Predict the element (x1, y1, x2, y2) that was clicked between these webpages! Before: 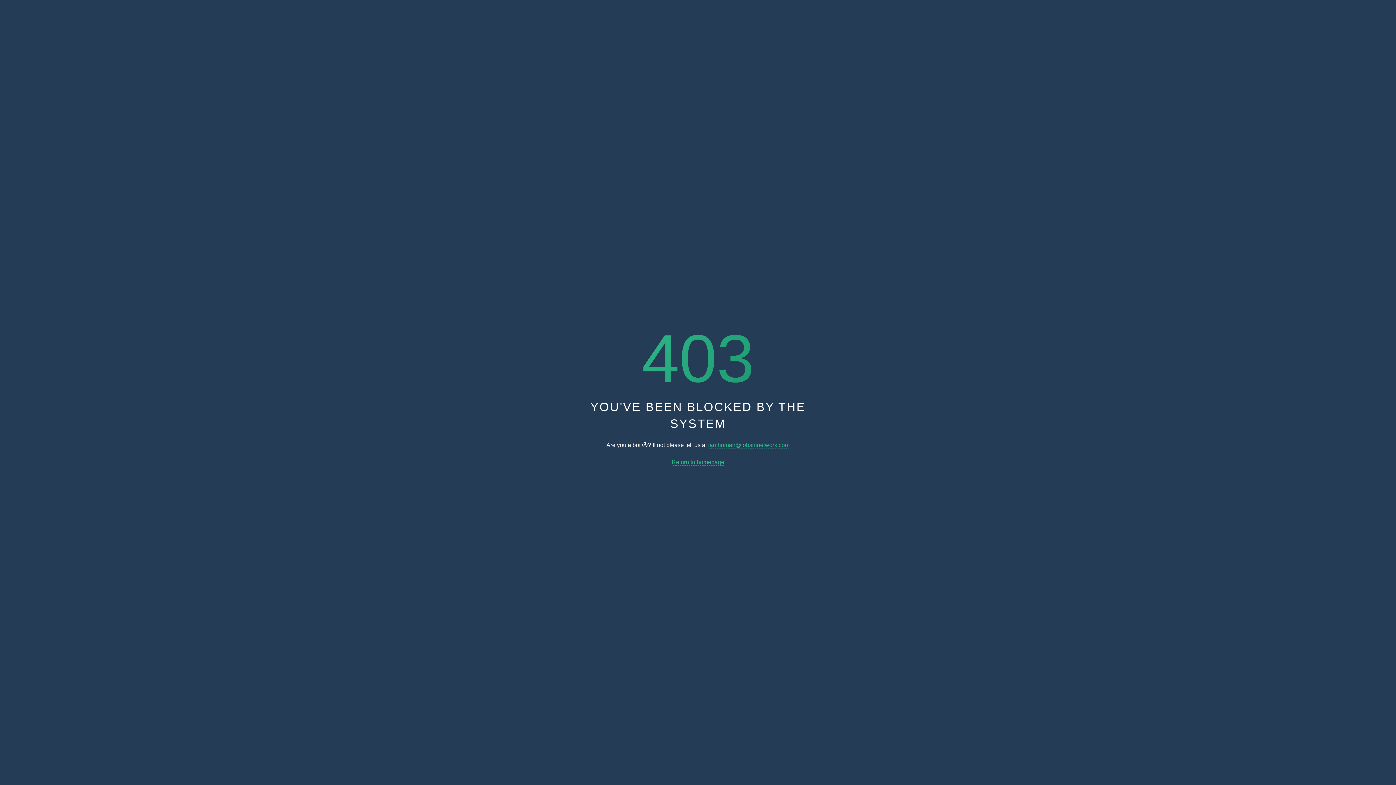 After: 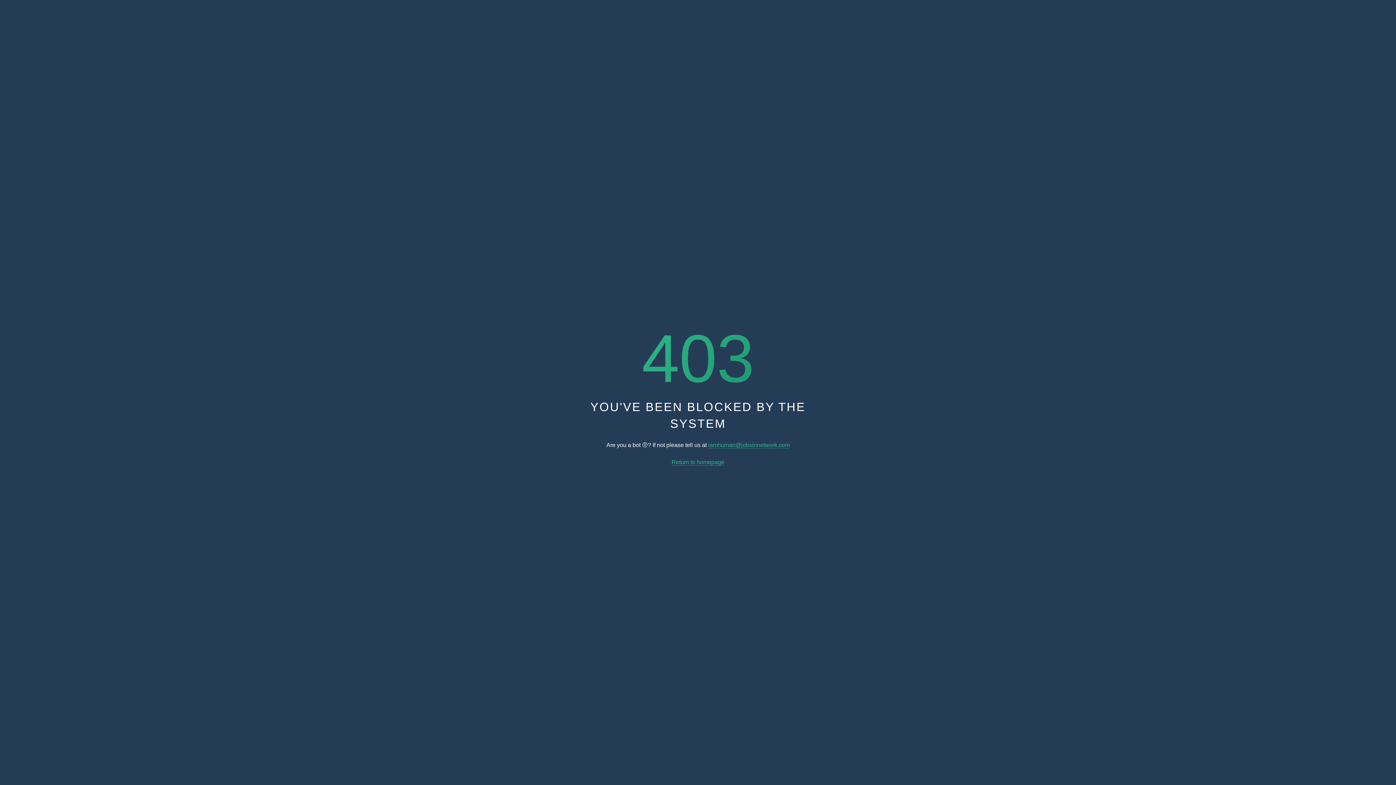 Action: label: iamhuman@jobsinnetwork.com bbox: (708, 442, 789, 448)